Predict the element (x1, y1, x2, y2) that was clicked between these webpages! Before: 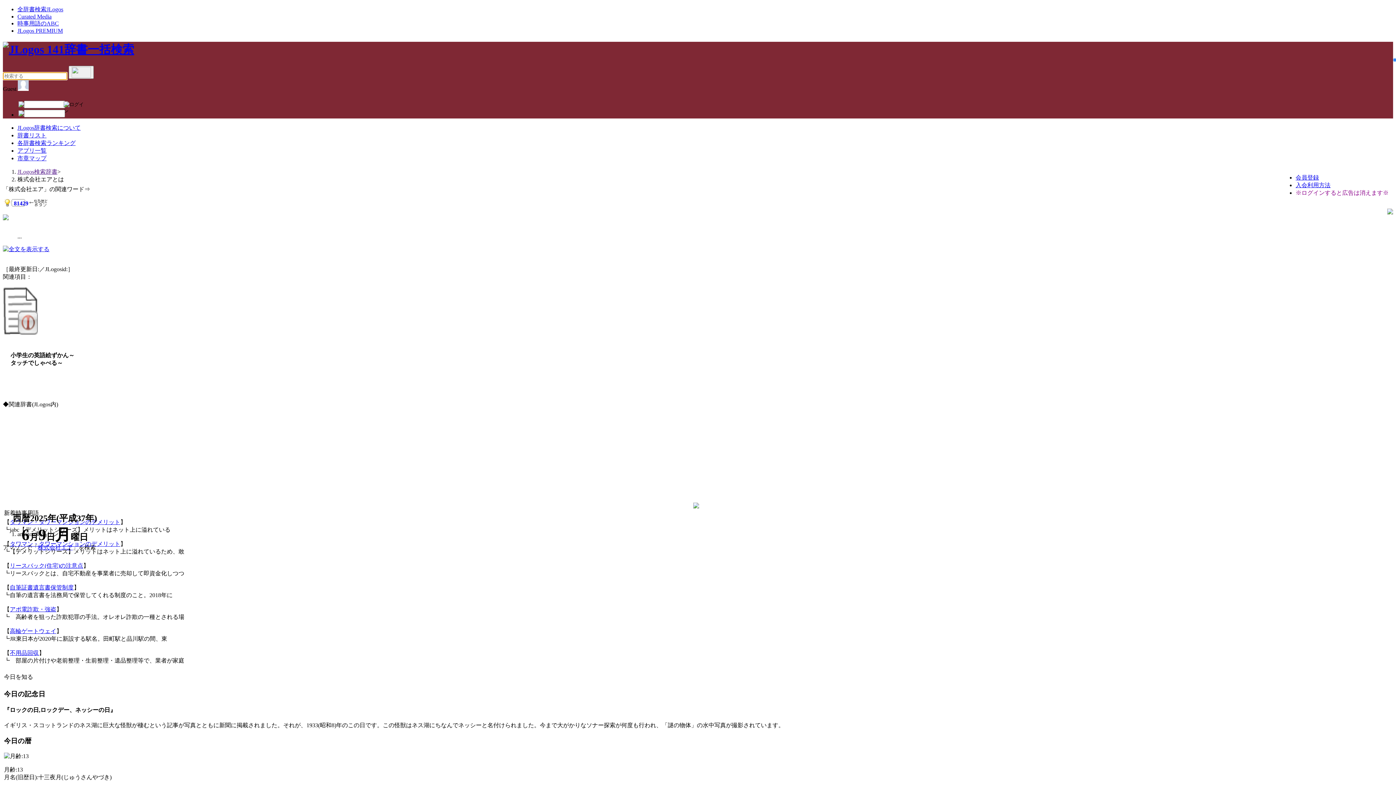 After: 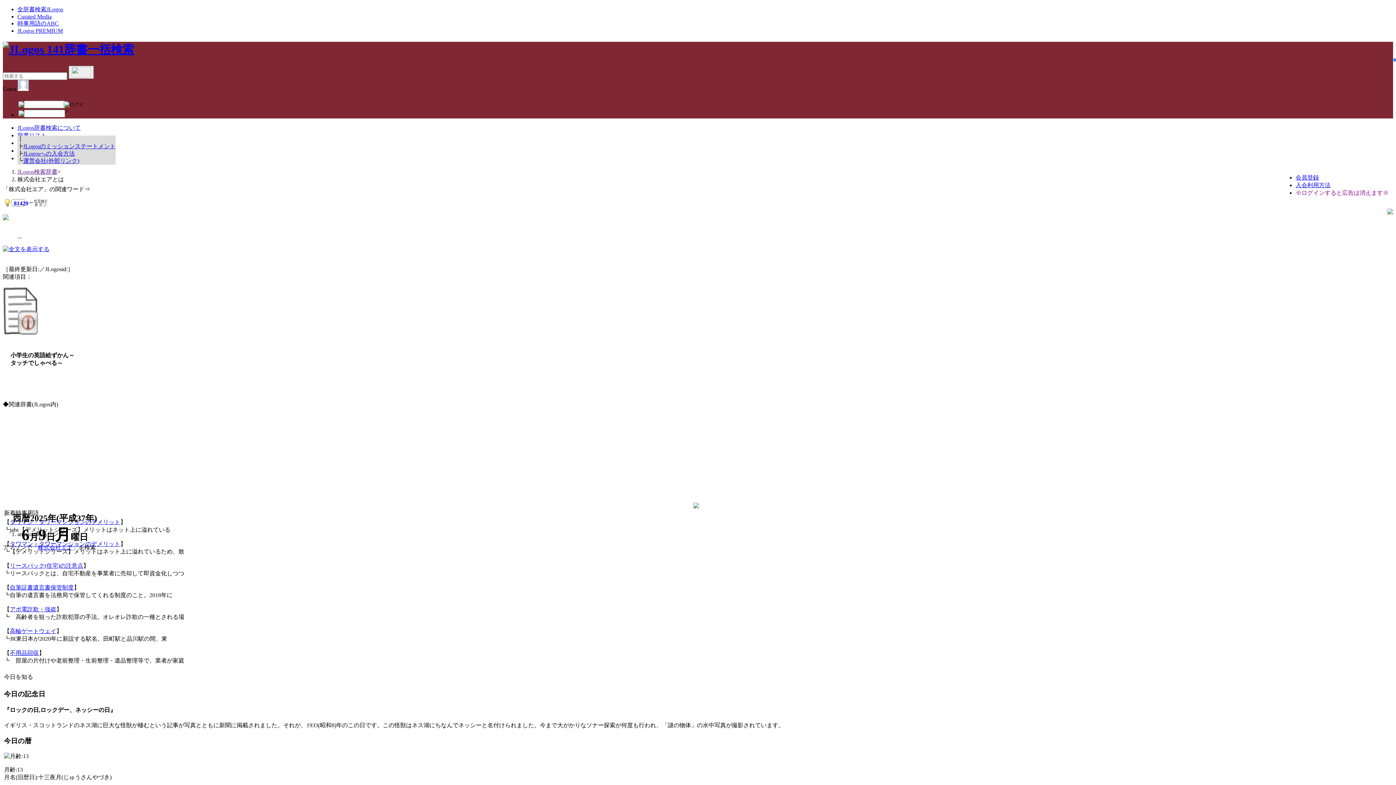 Action: bbox: (17, 124, 80, 130) label: JLogos辞書検索について